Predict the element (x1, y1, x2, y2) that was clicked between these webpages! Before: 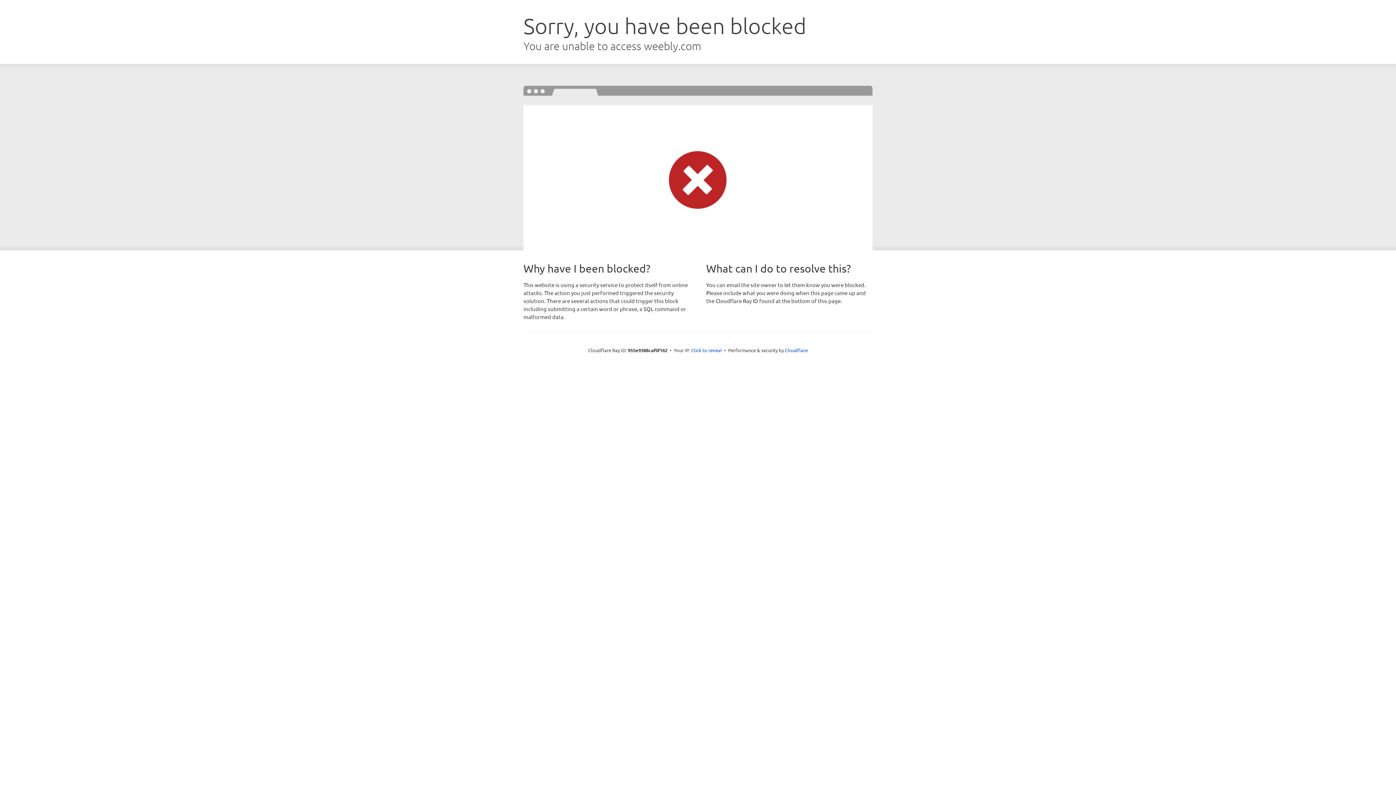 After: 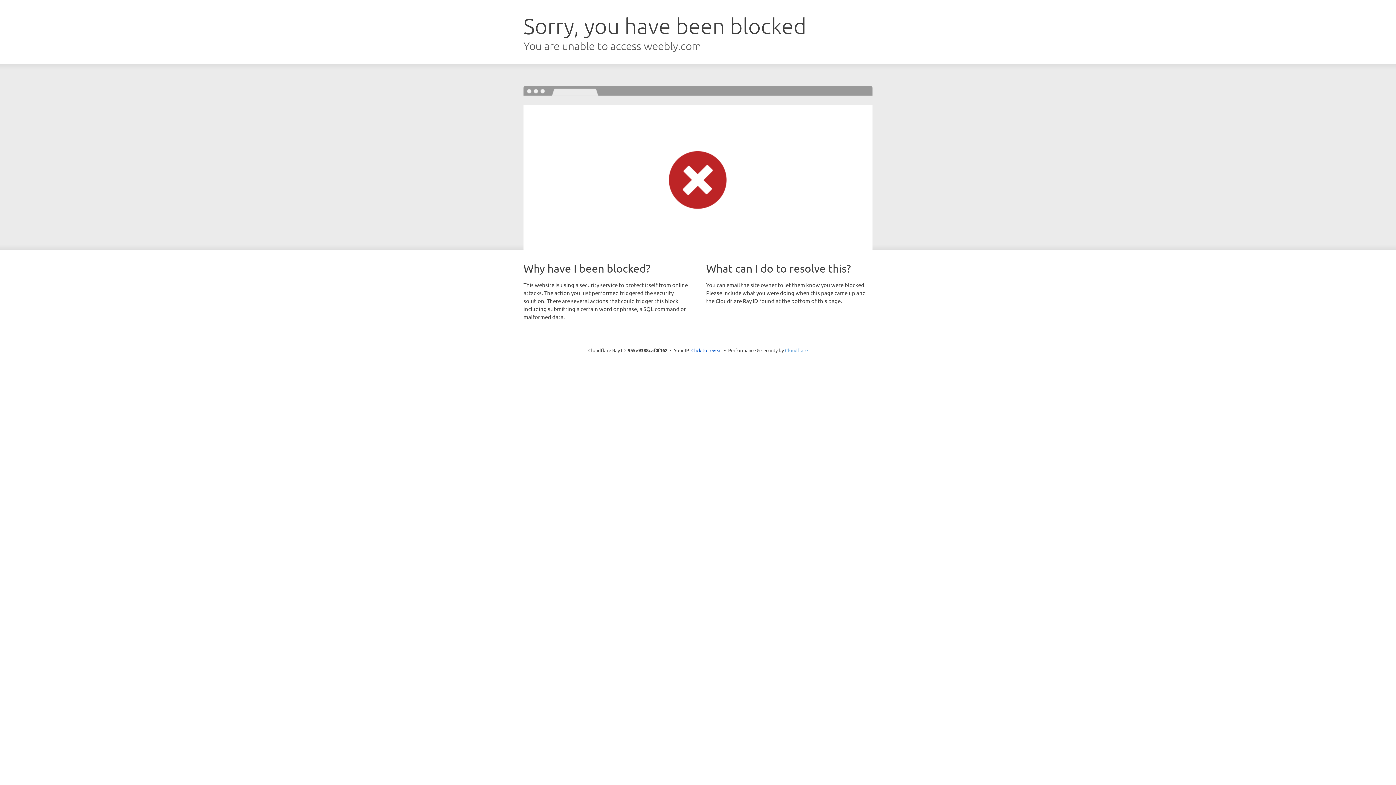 Action: label: Cloudflare bbox: (785, 347, 808, 353)